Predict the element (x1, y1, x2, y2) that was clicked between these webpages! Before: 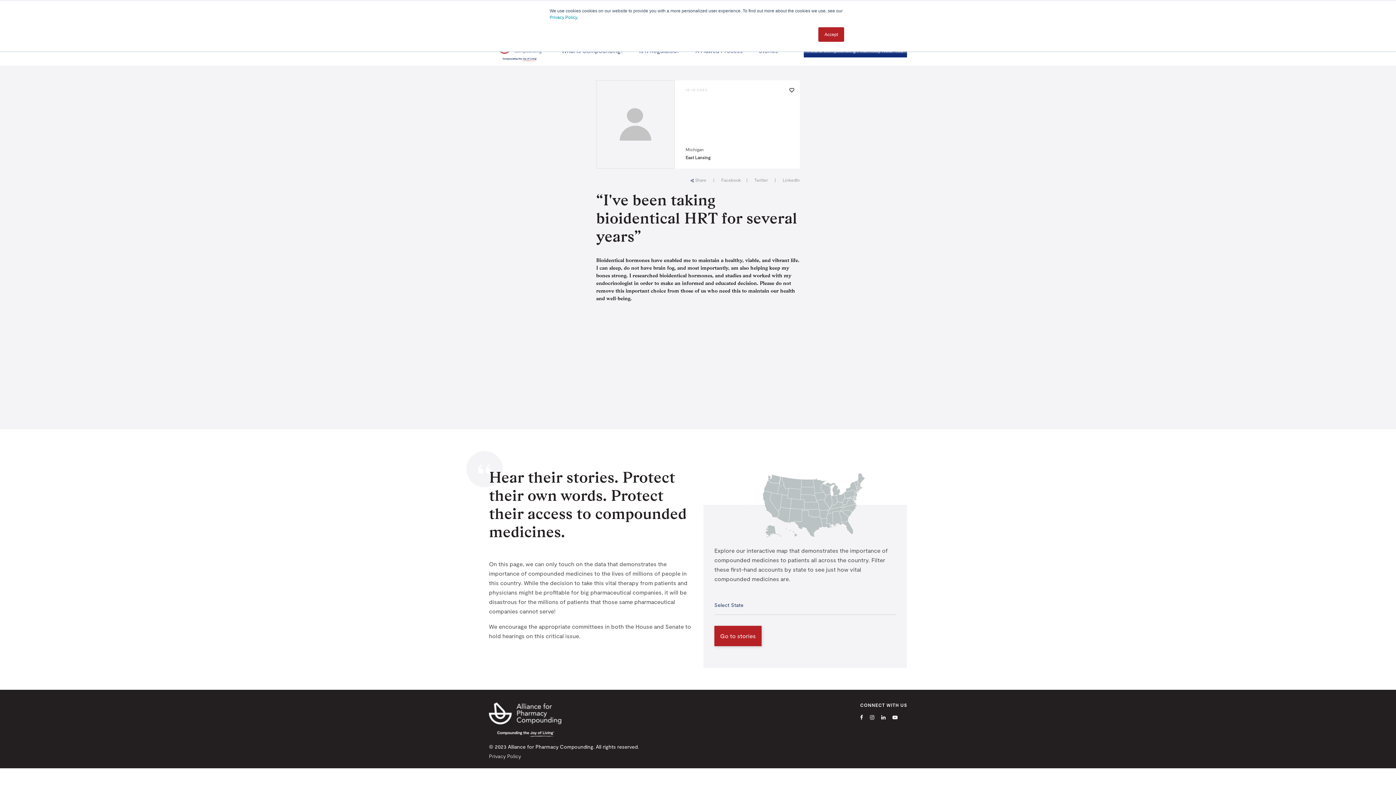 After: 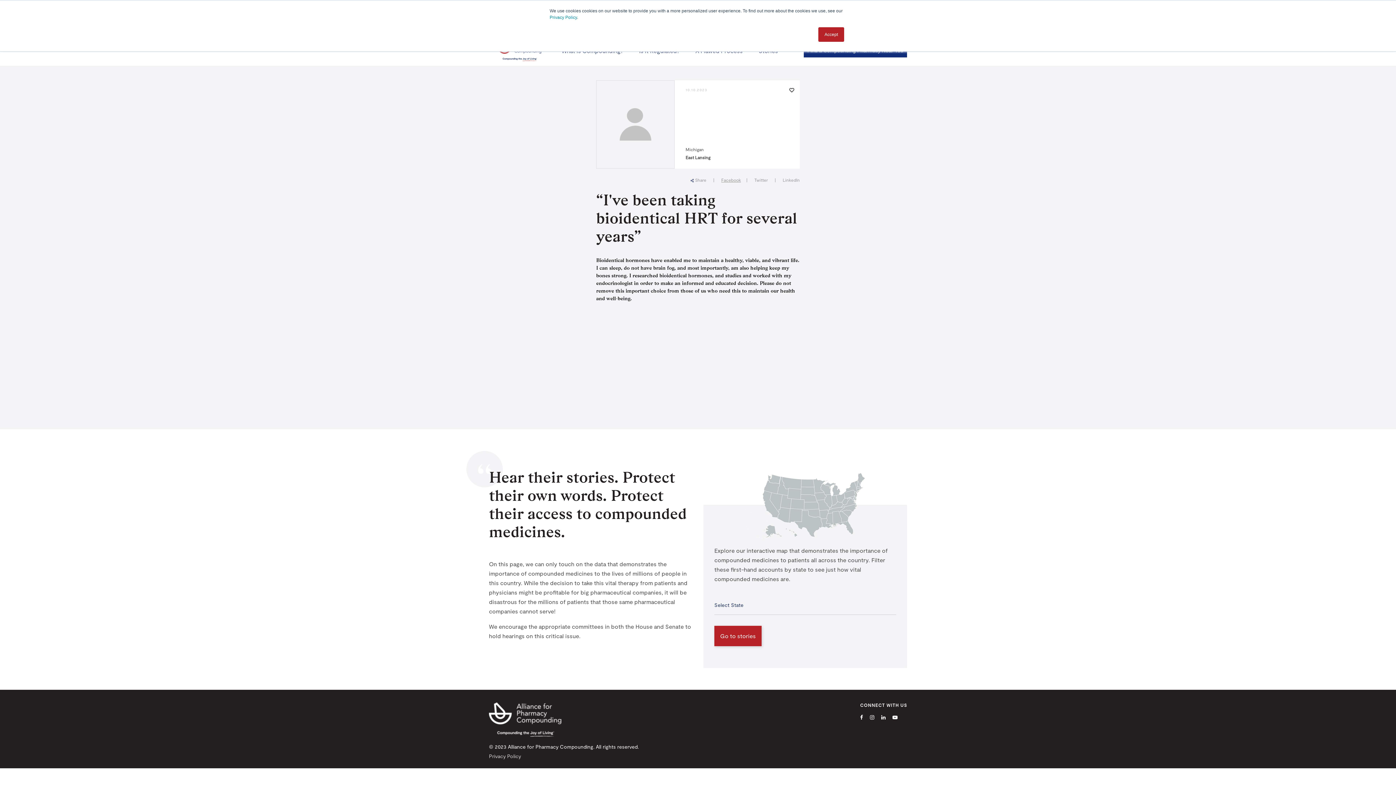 Action: bbox: (721, 160, 741, 165) label: Facebook